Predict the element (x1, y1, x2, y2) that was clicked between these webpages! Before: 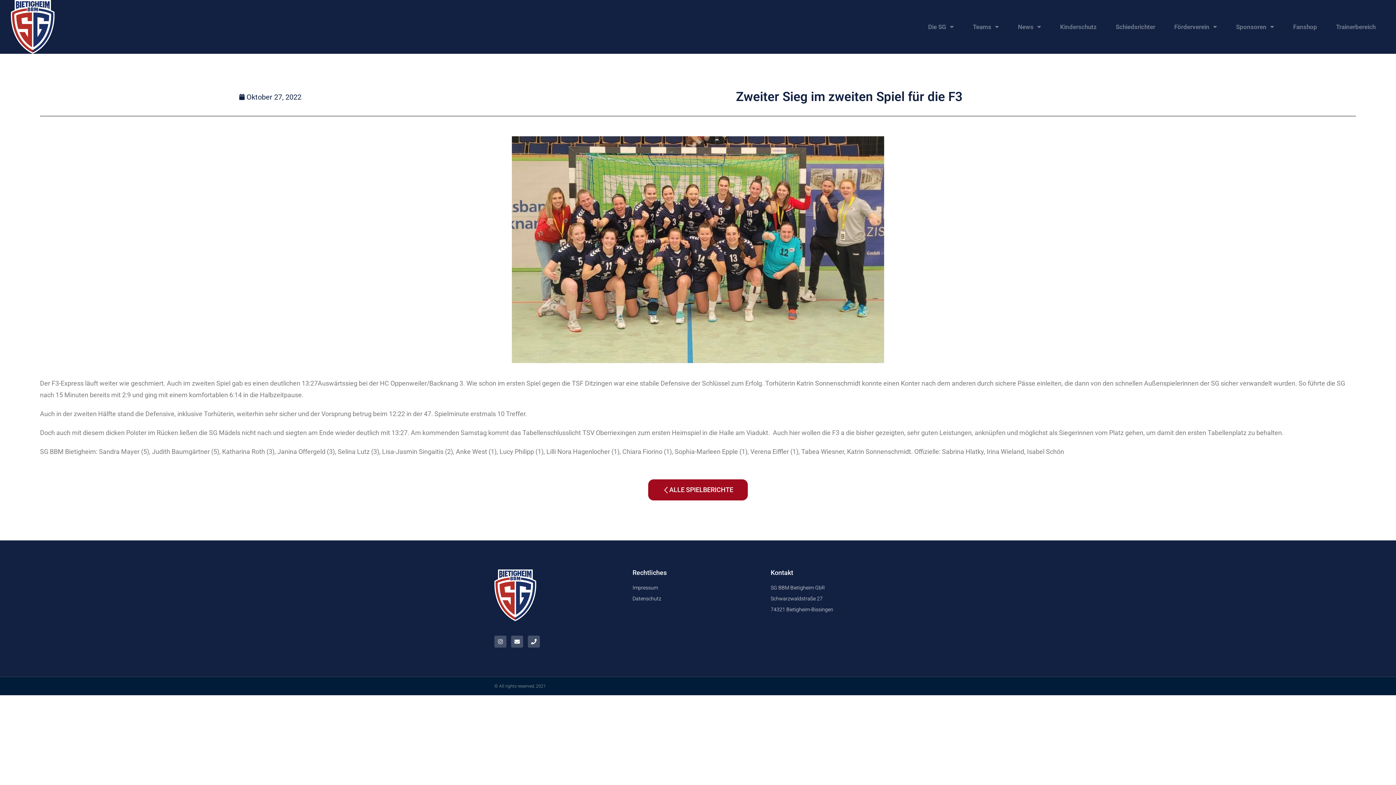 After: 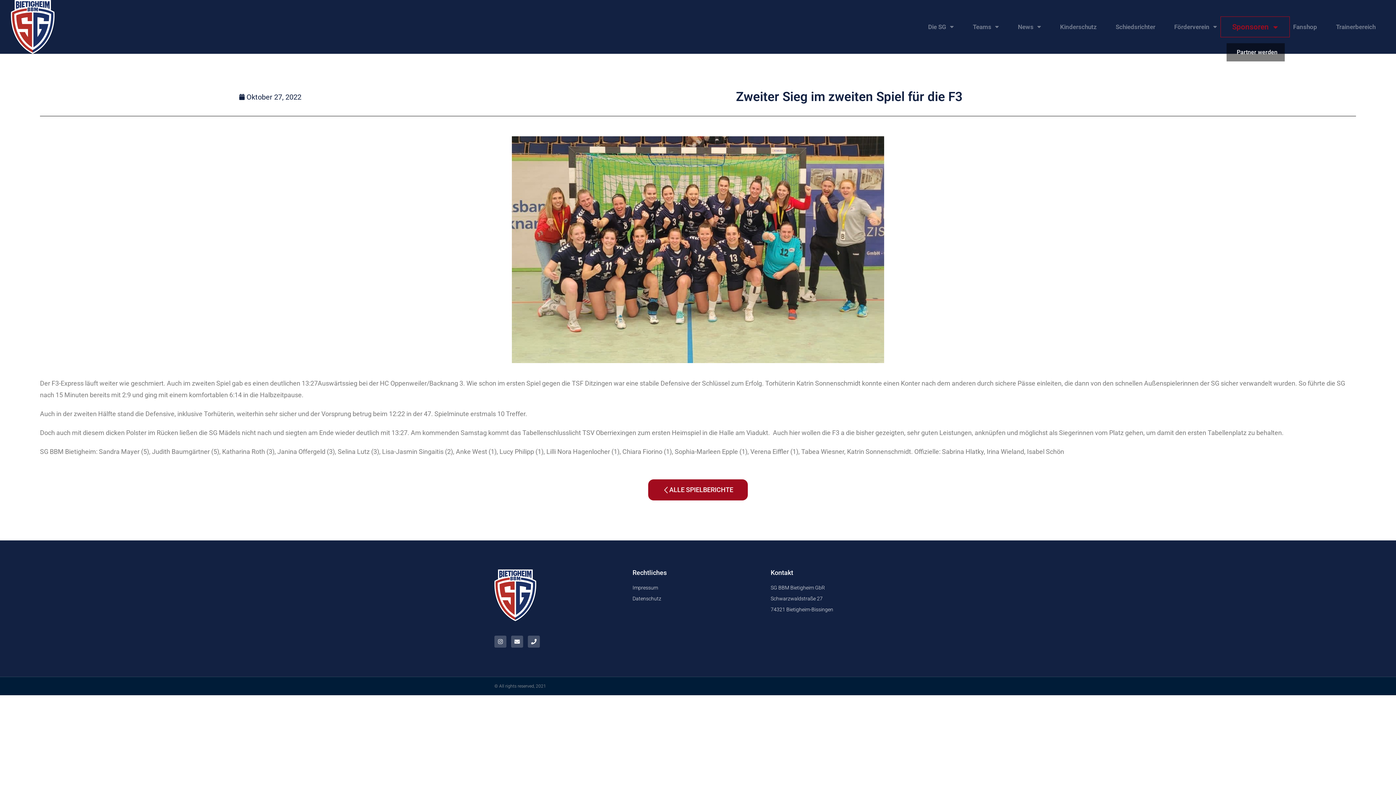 Action: label: Sponsoren bbox: (1226, 18, 1283, 35)